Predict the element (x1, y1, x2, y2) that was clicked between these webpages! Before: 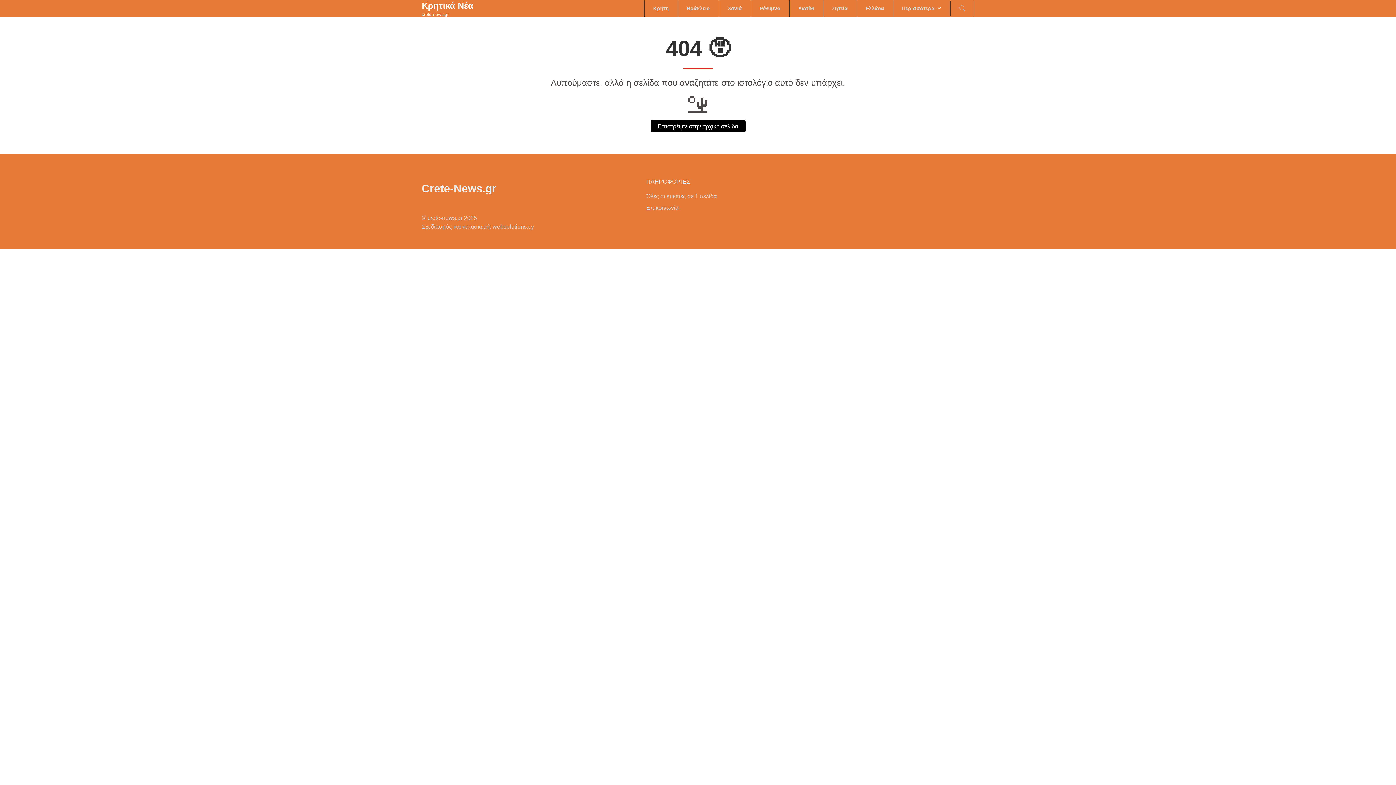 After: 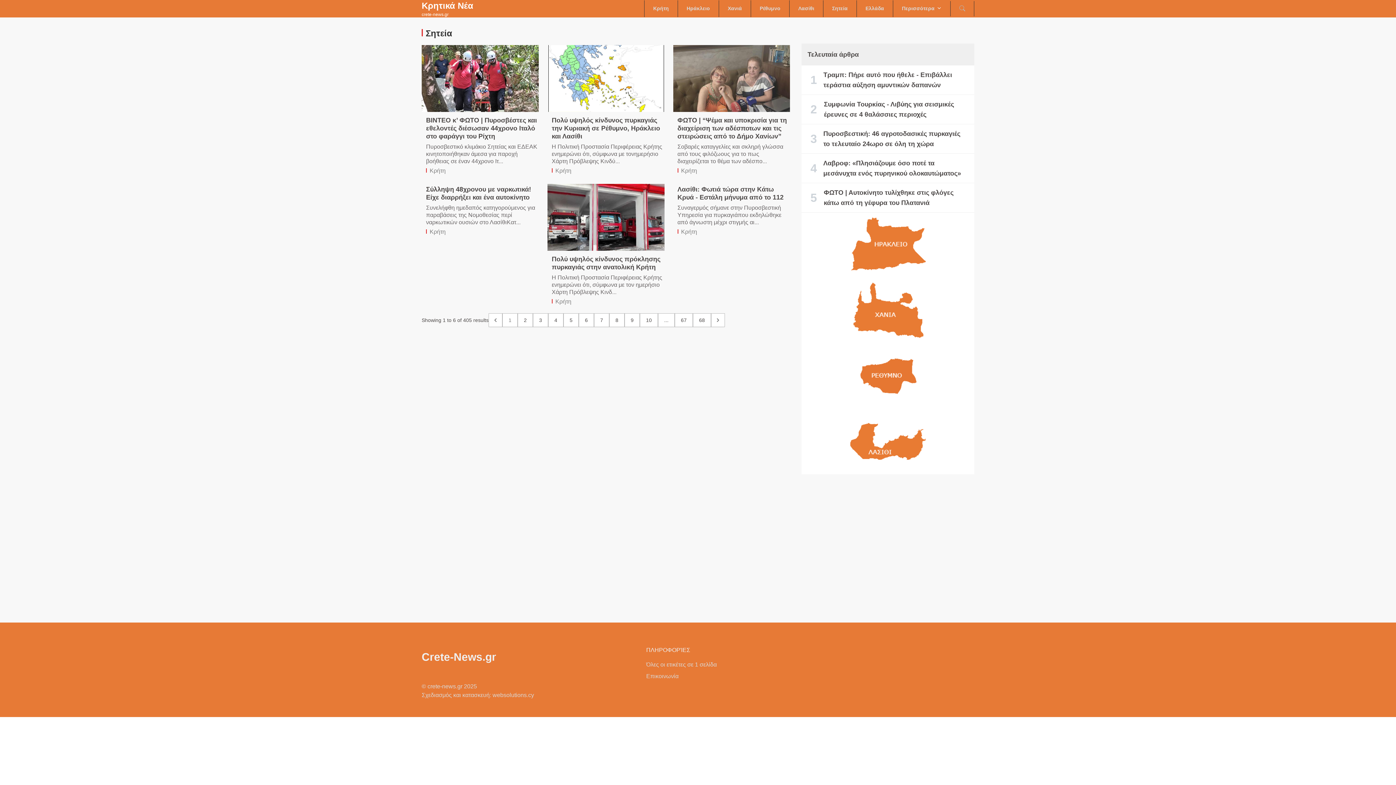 Action: bbox: (823, 0, 856, 17) label: Σητεία